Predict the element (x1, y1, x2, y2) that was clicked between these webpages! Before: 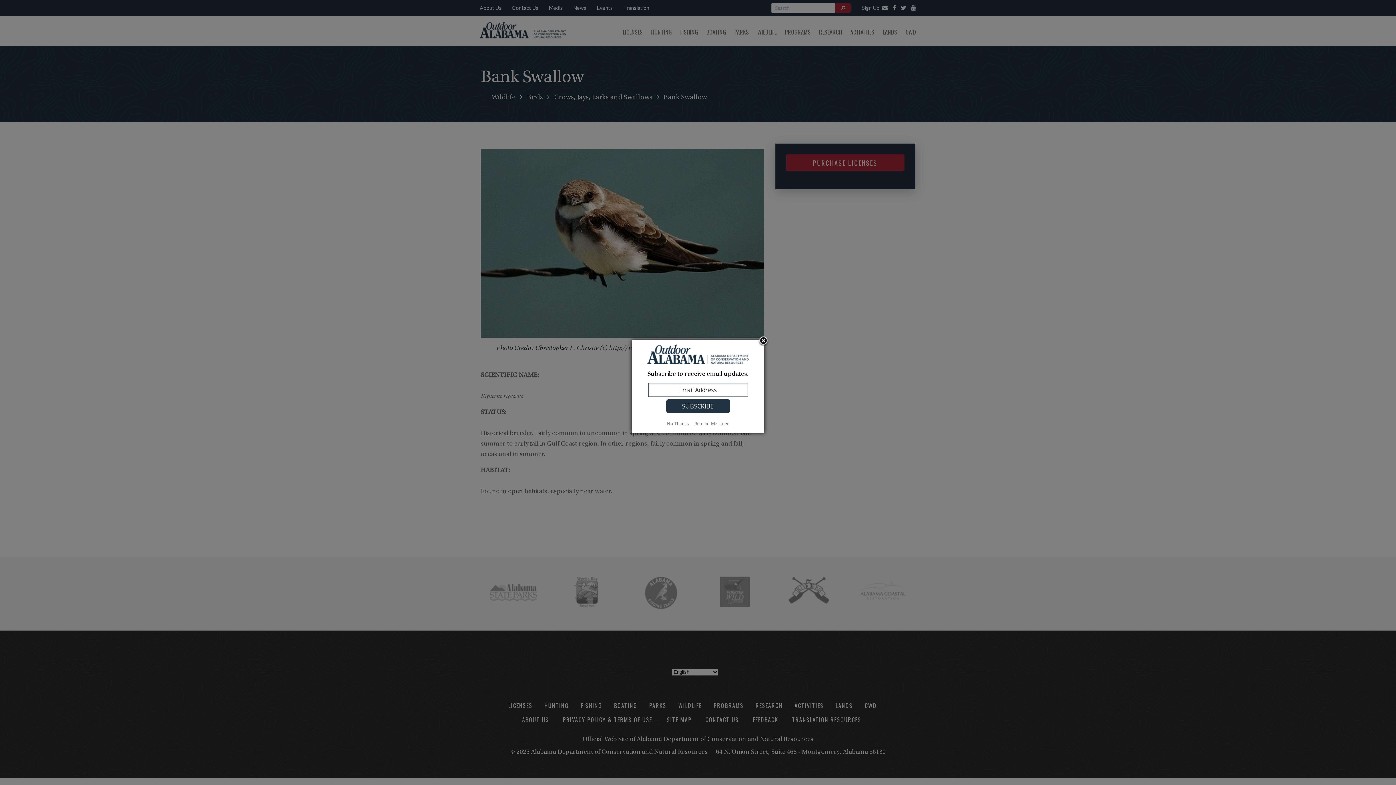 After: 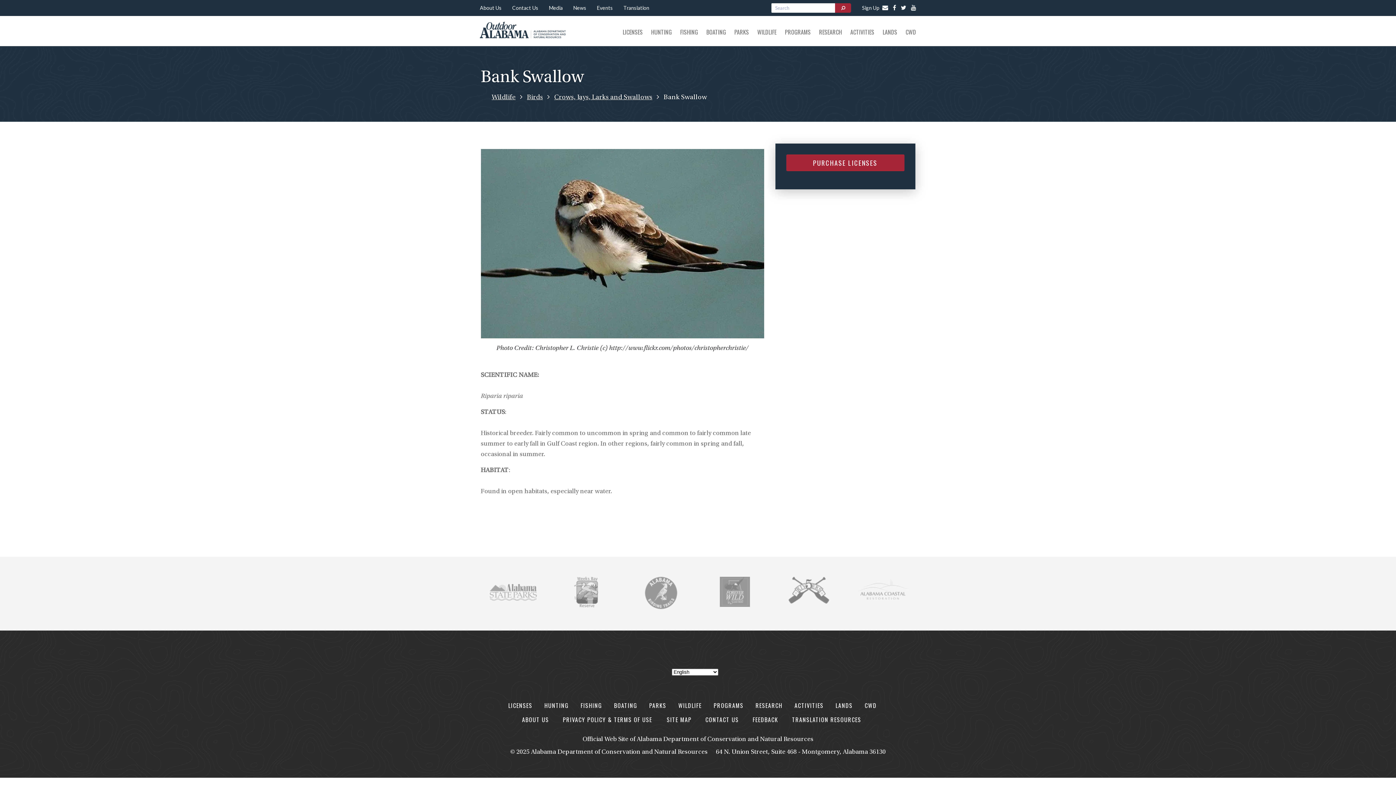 Action: bbox: (758, 335, 768, 346)